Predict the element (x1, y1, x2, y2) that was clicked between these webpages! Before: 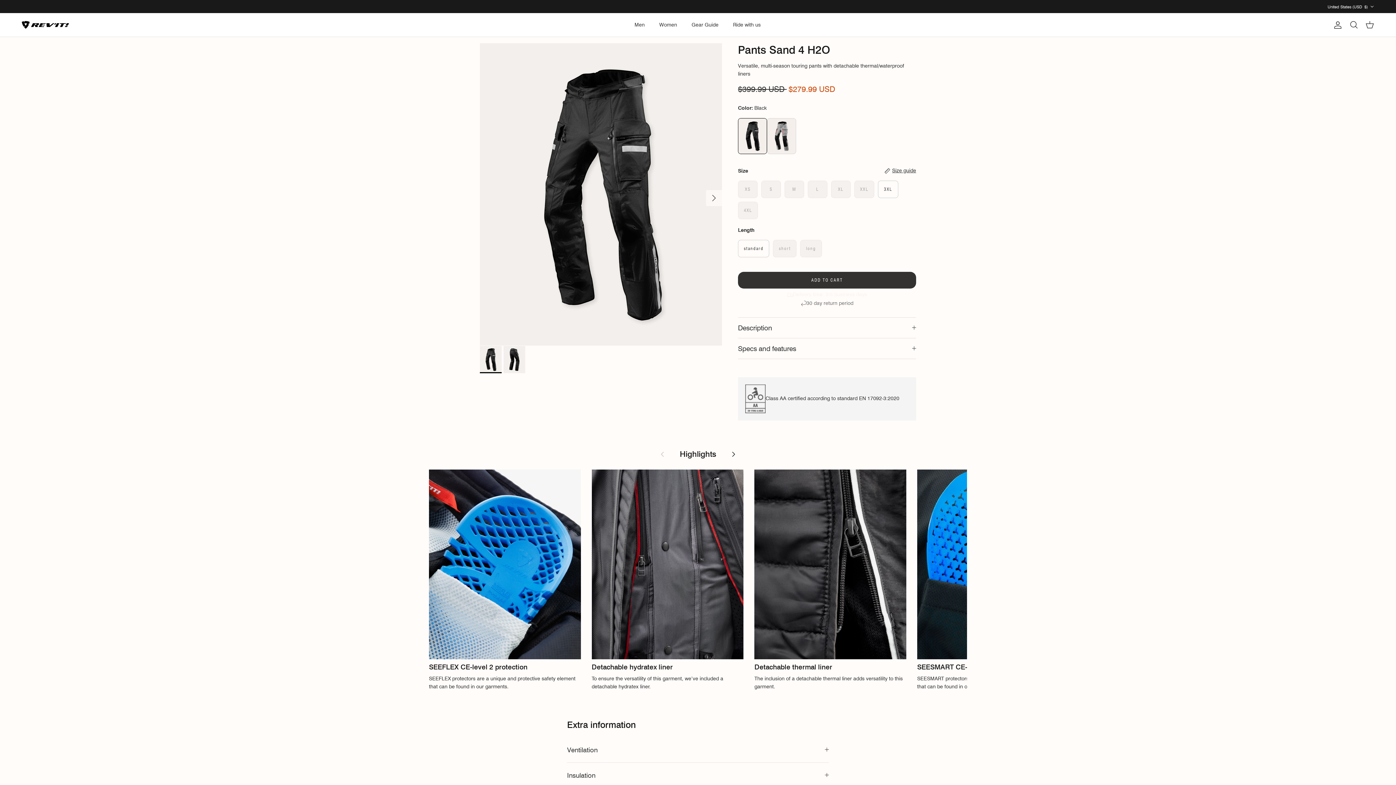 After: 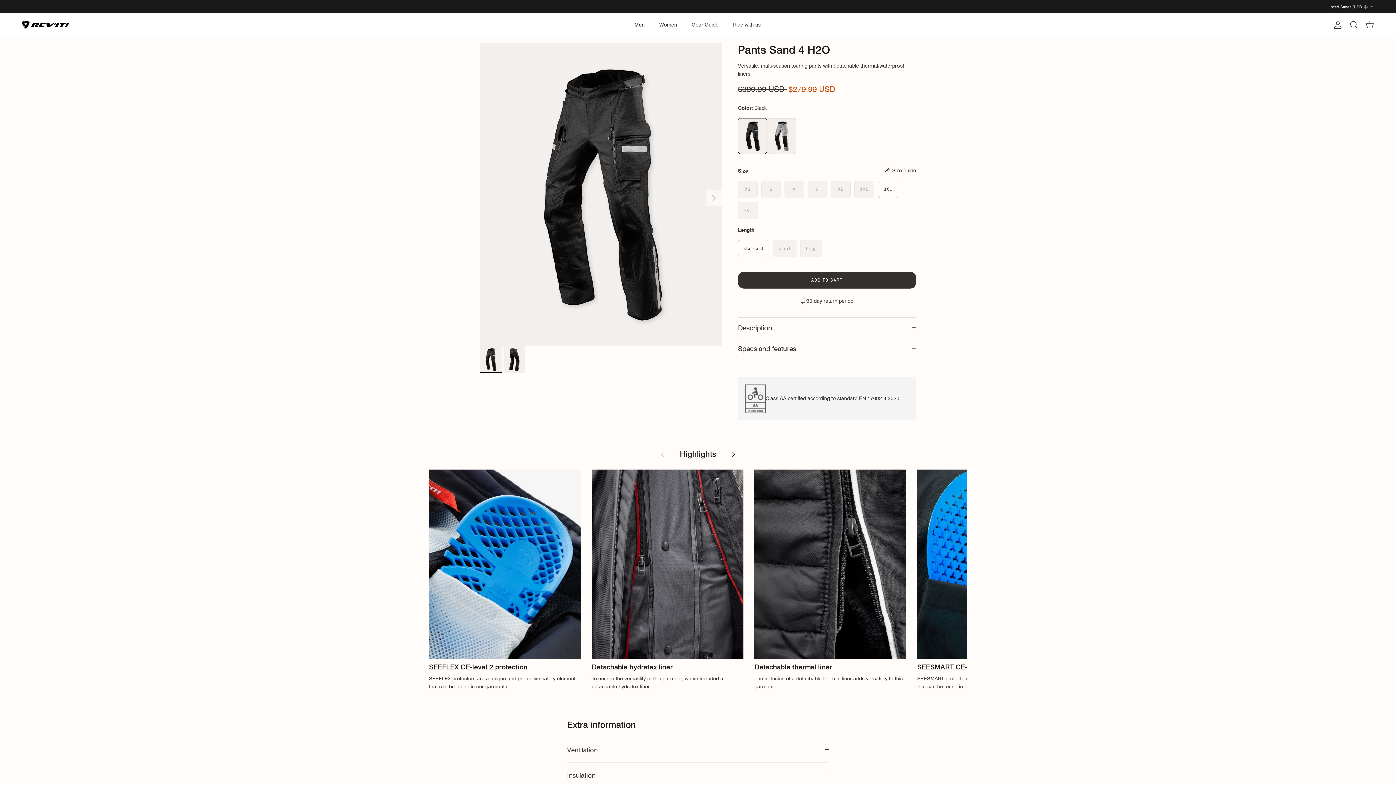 Action: bbox: (1330, 20, 1342, 29) label: Account